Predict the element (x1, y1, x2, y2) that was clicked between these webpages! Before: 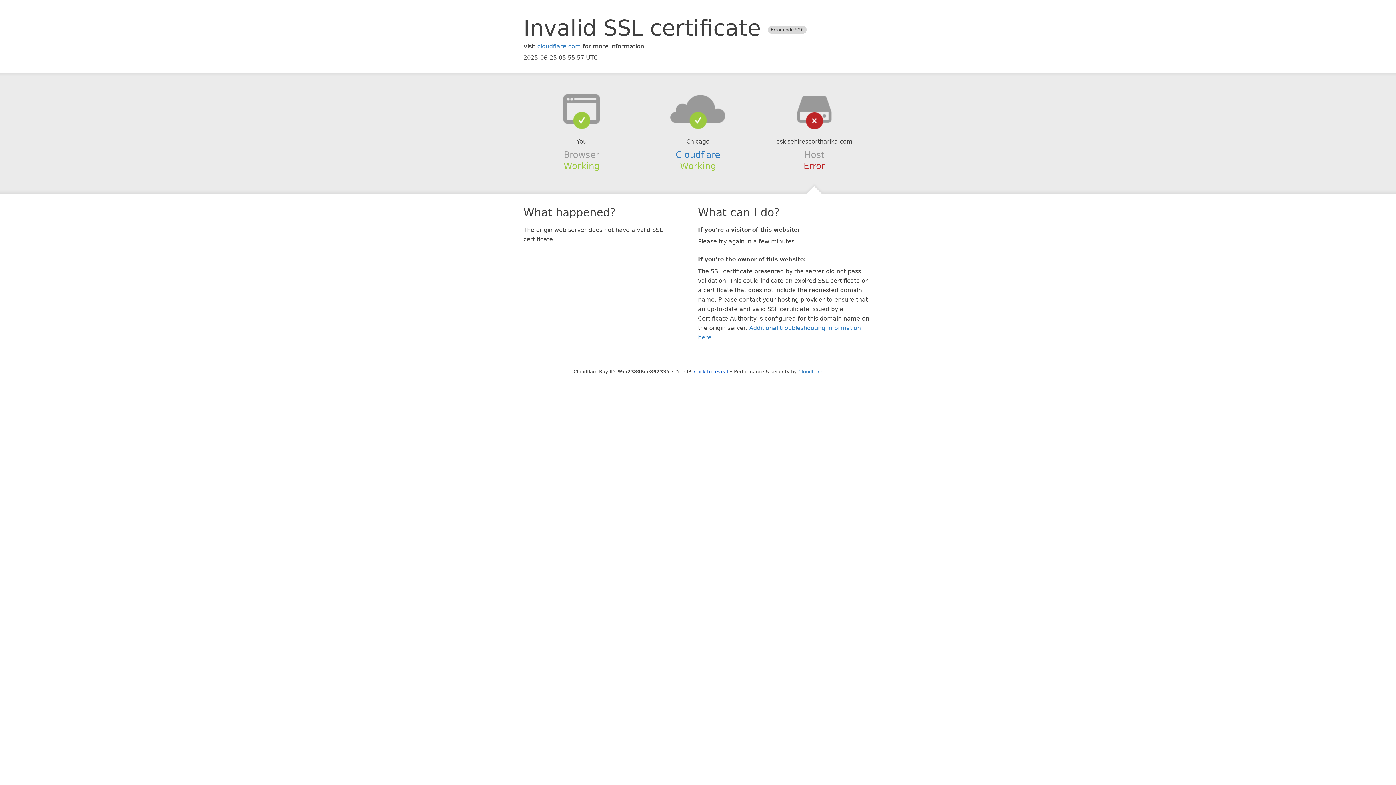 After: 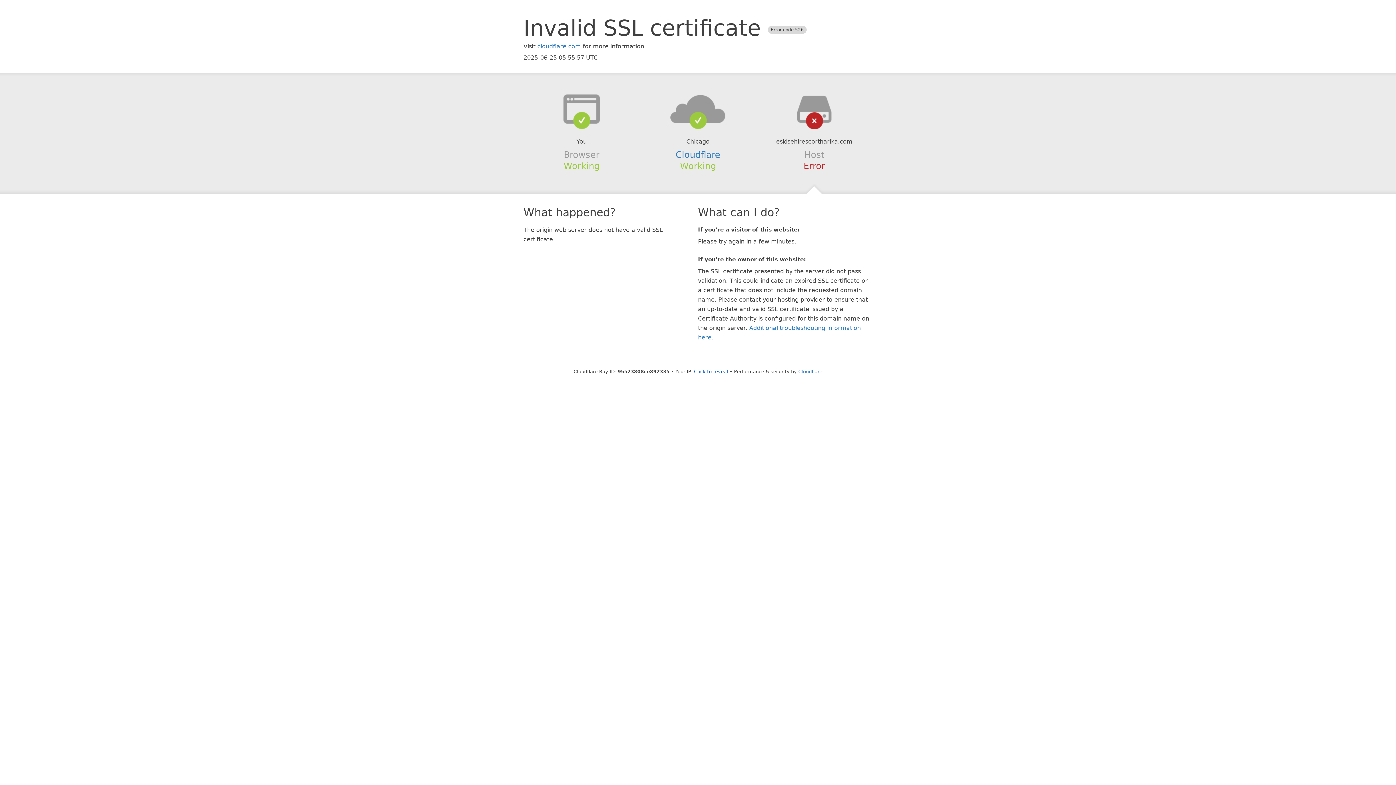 Action: bbox: (639, 94, 756, 123)